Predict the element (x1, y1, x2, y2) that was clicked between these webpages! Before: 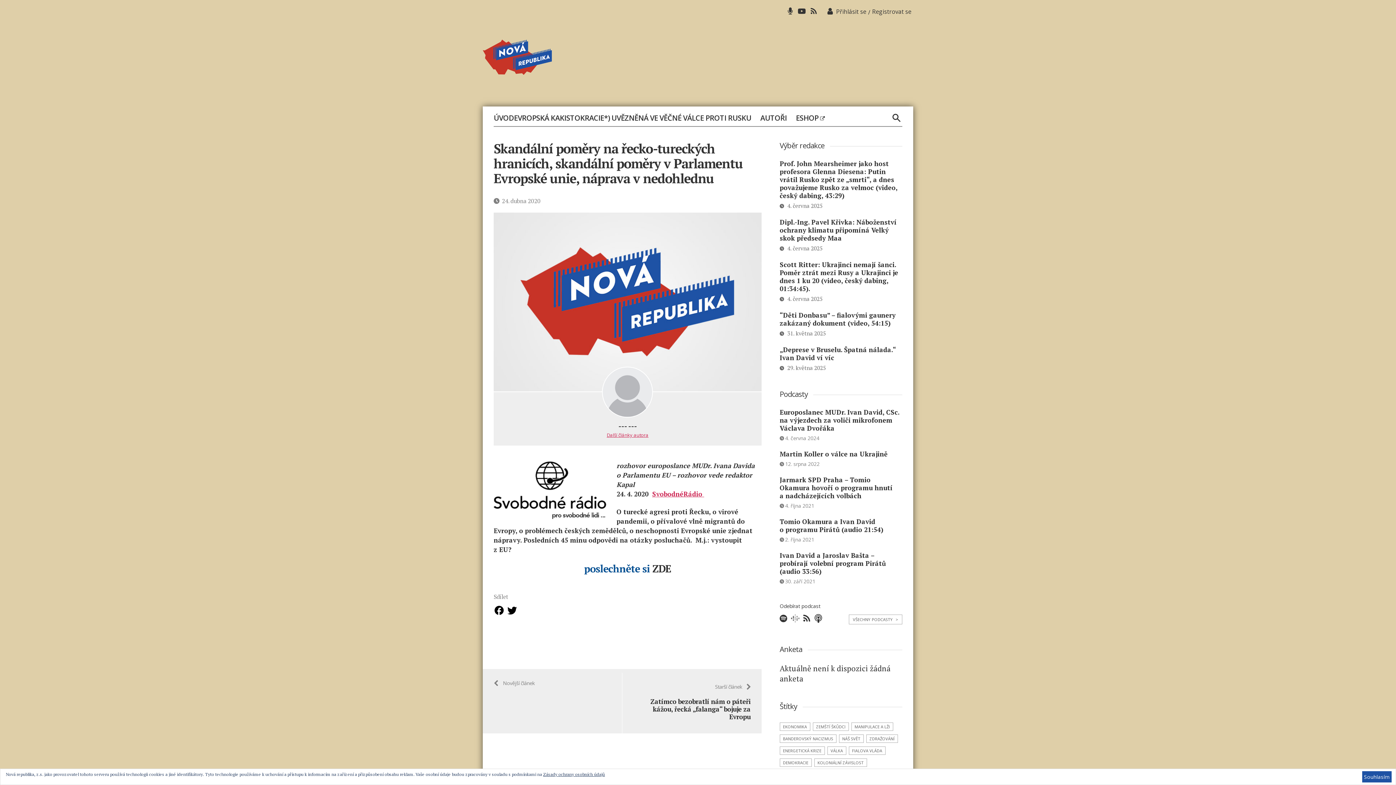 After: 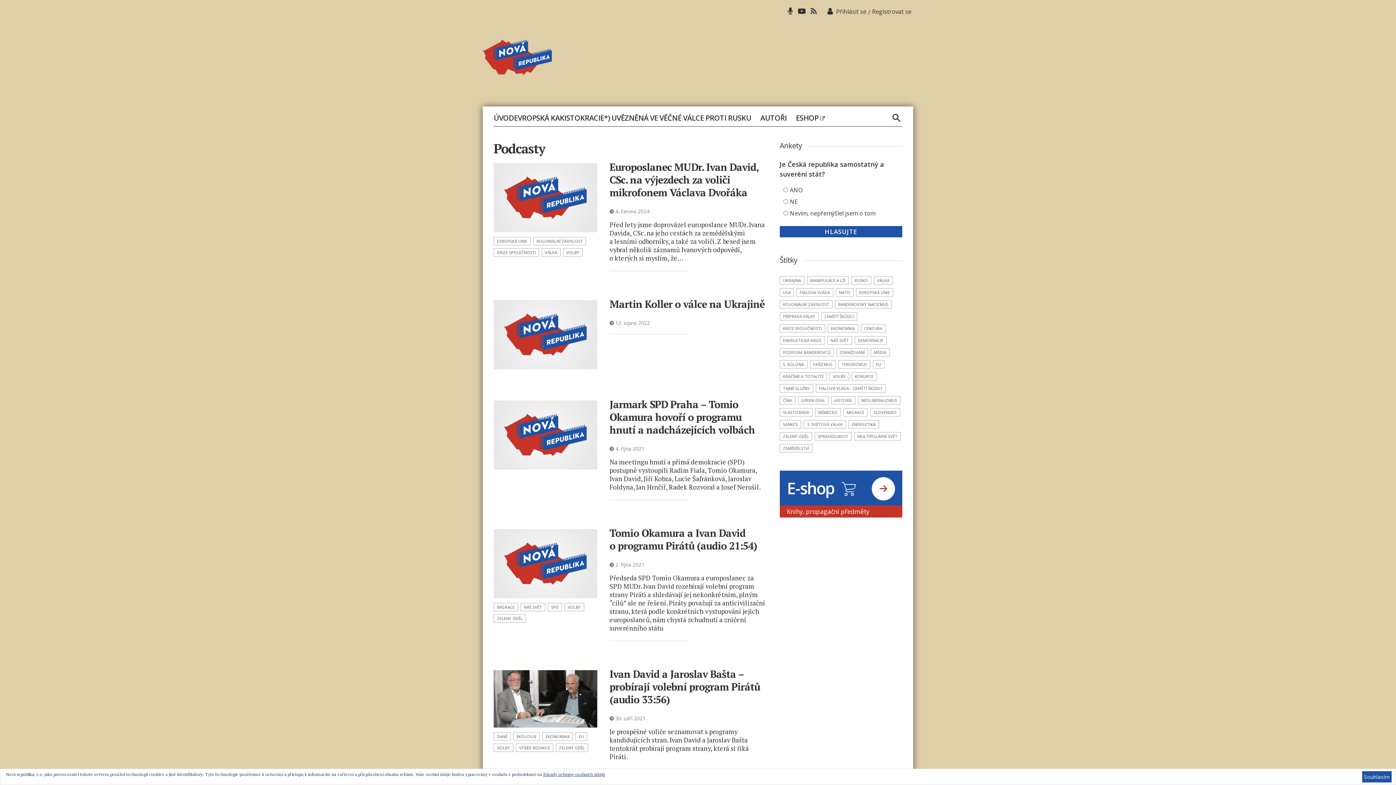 Action: bbox: (788, 7, 793, 16)